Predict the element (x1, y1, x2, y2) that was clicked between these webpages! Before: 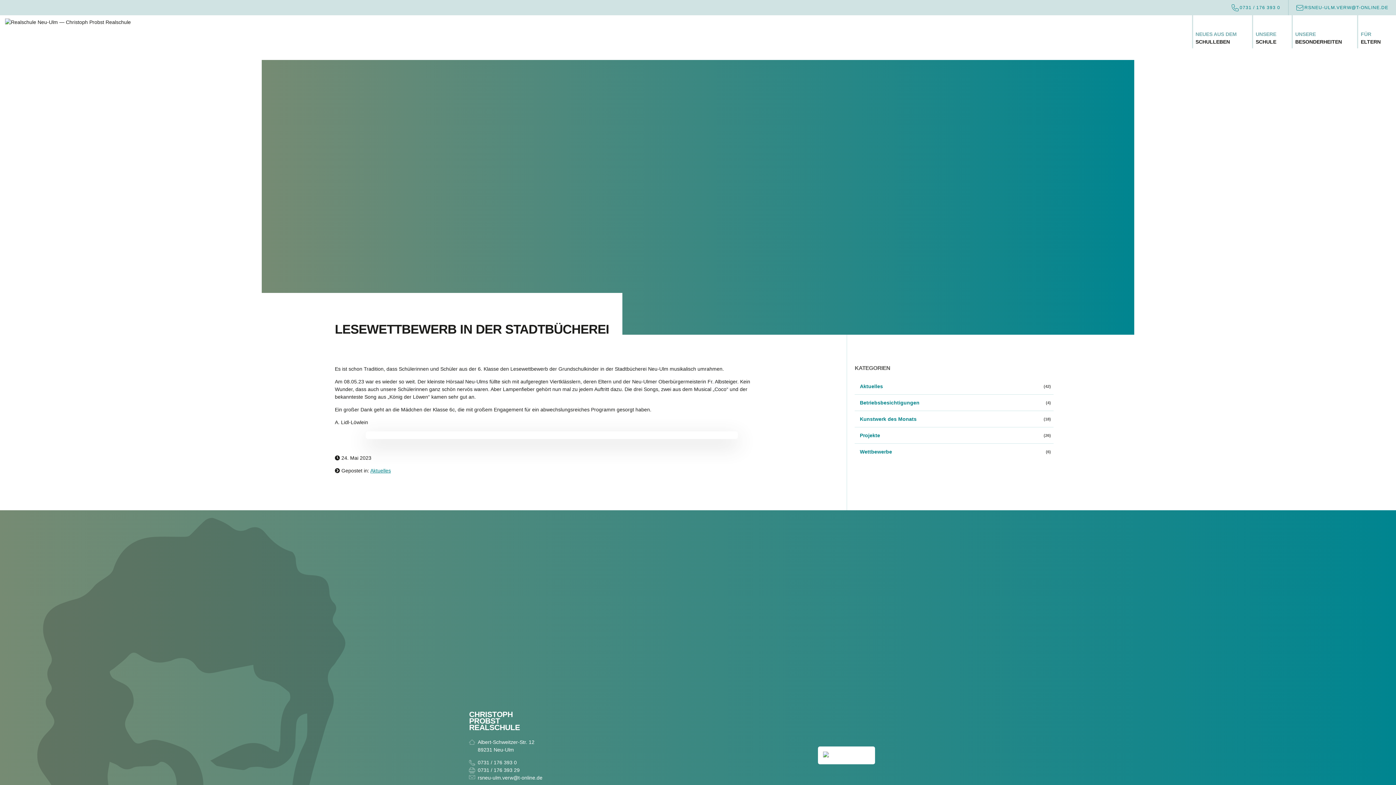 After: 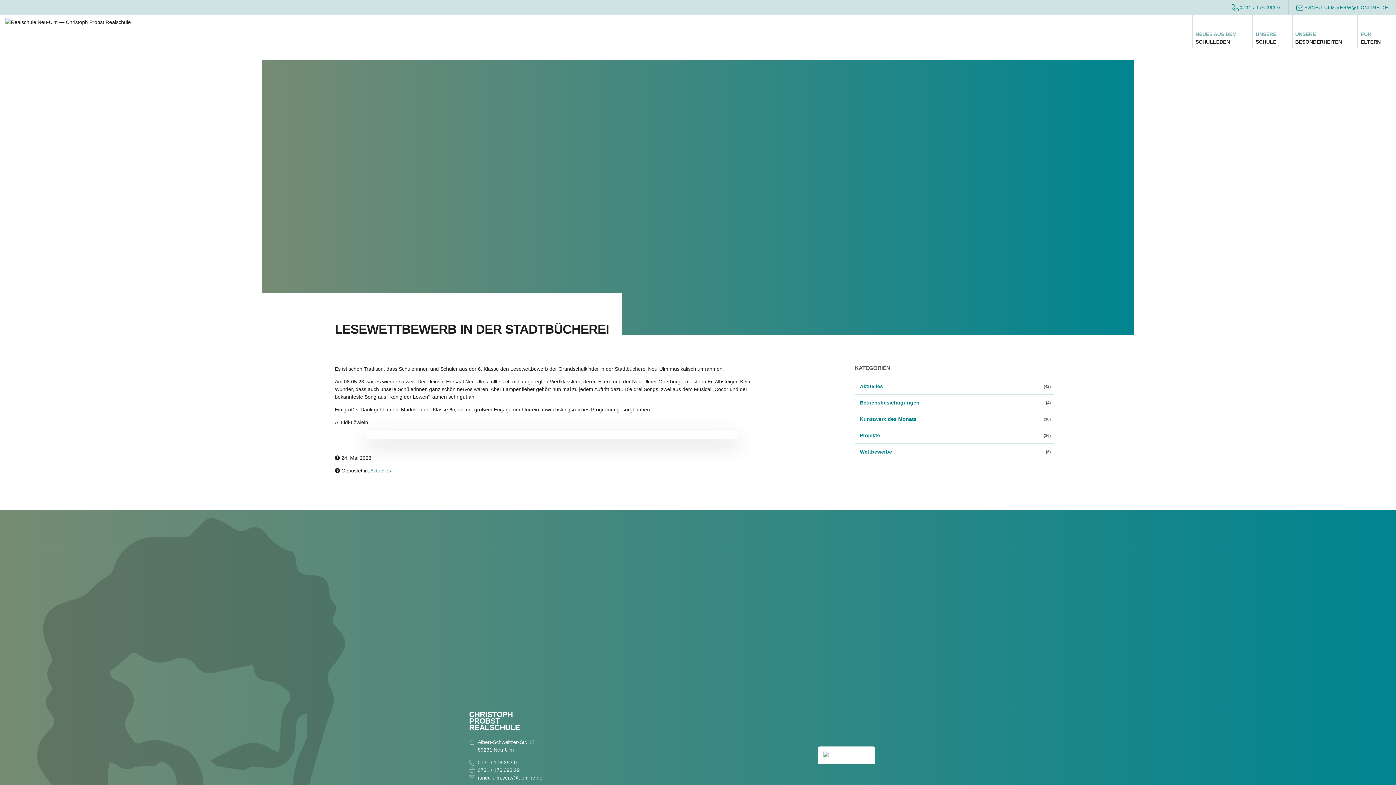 Action: bbox: (477, 759, 516, 766) label: 0731 / 176 393 0